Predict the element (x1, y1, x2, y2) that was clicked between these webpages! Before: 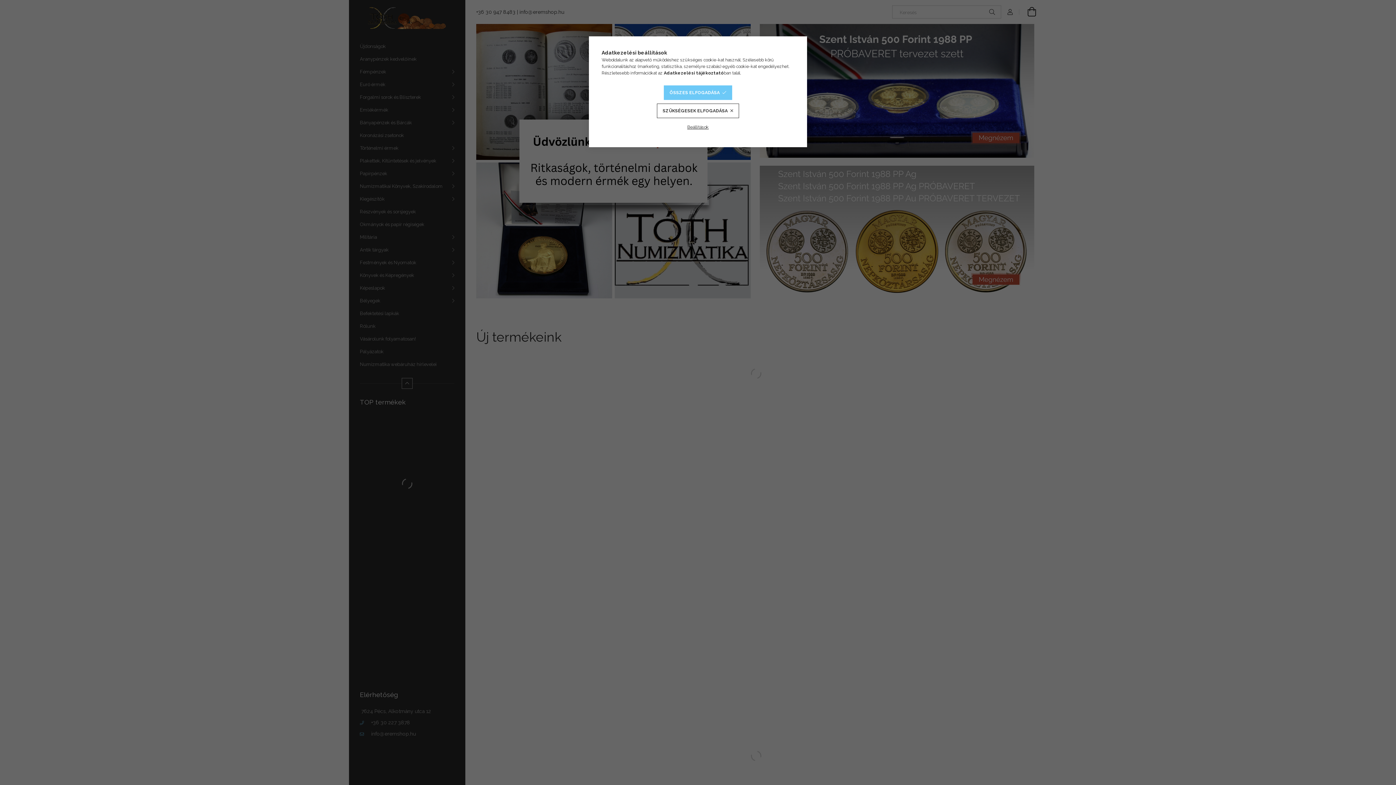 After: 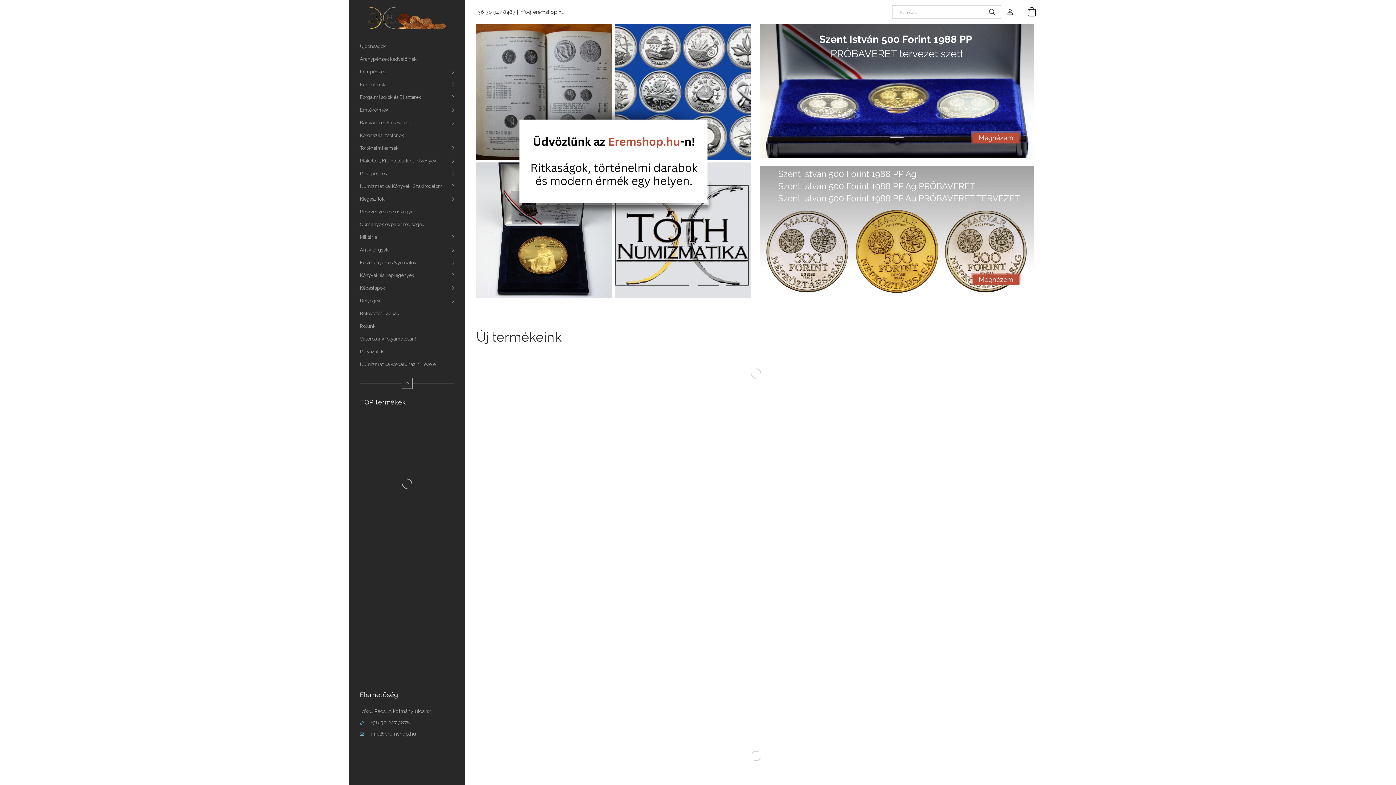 Action: label: SZÜKSÉGESEK ELFOGADÁSA bbox: (657, 103, 739, 118)